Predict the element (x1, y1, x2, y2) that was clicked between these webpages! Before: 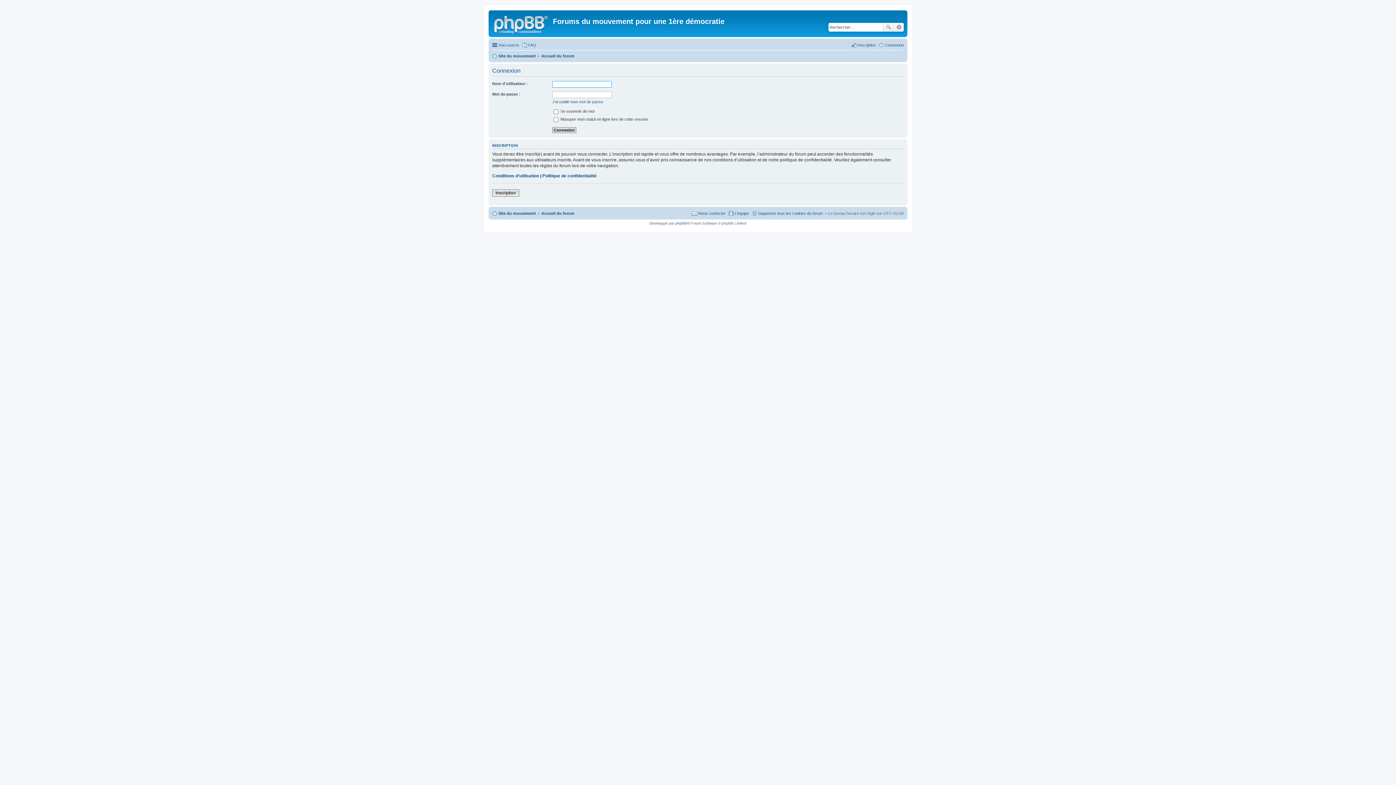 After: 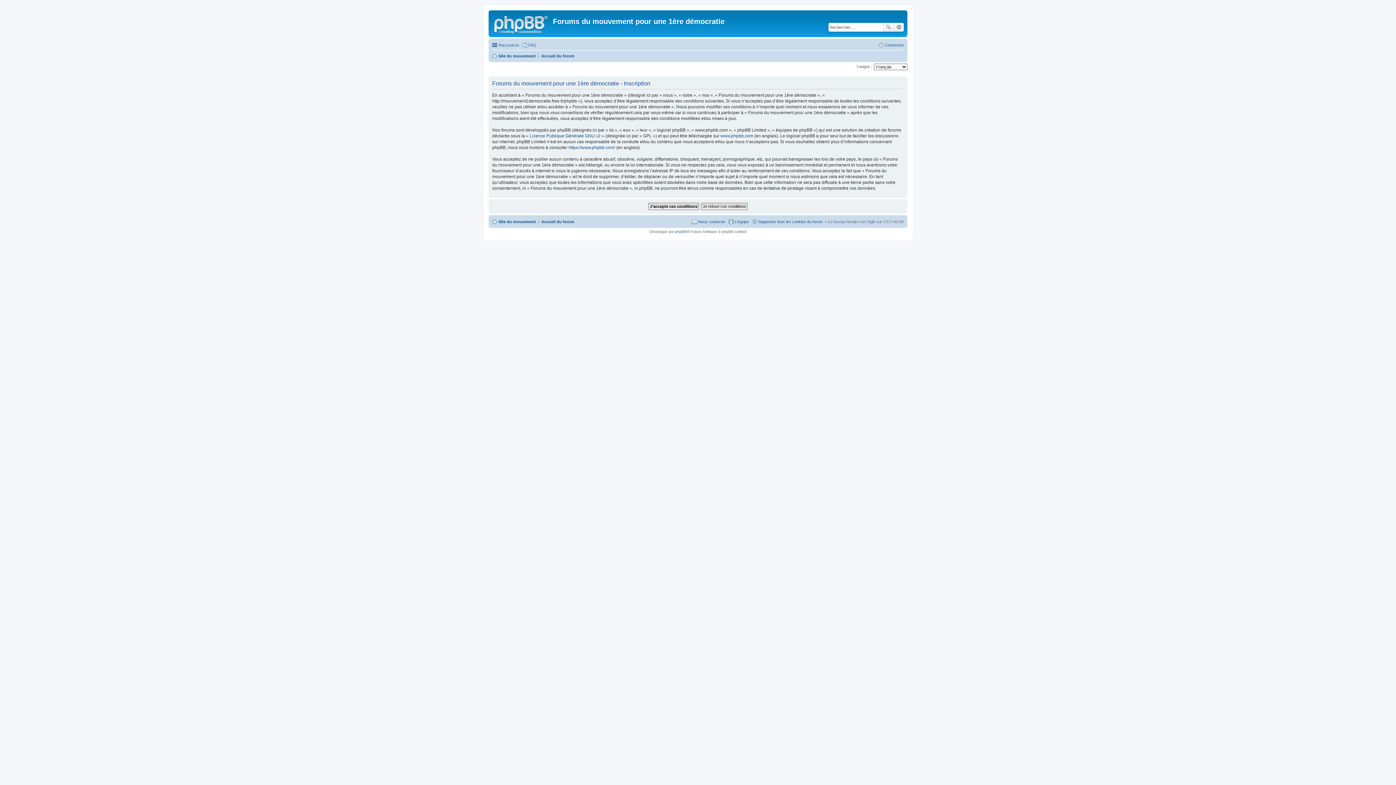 Action: bbox: (851, 40, 876, 49) label: Inscription